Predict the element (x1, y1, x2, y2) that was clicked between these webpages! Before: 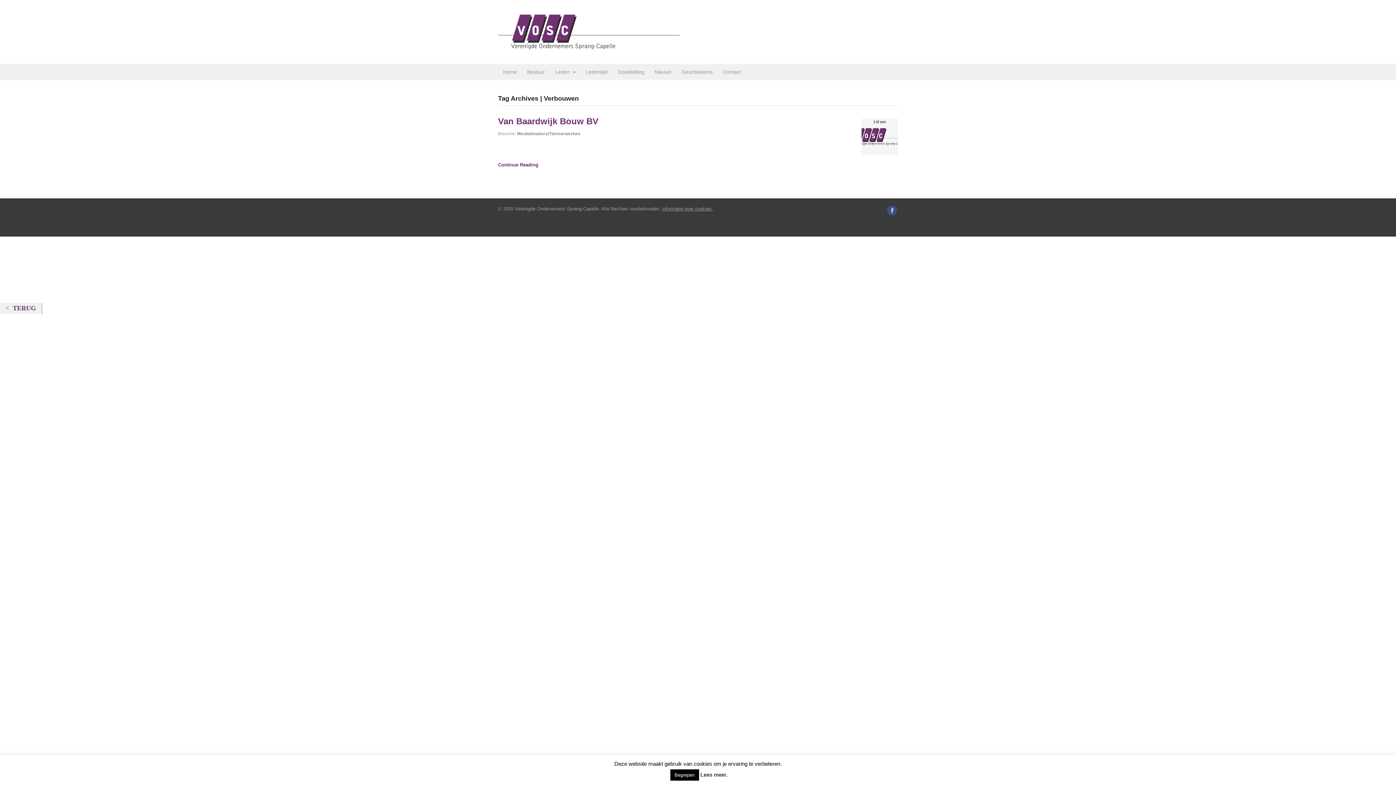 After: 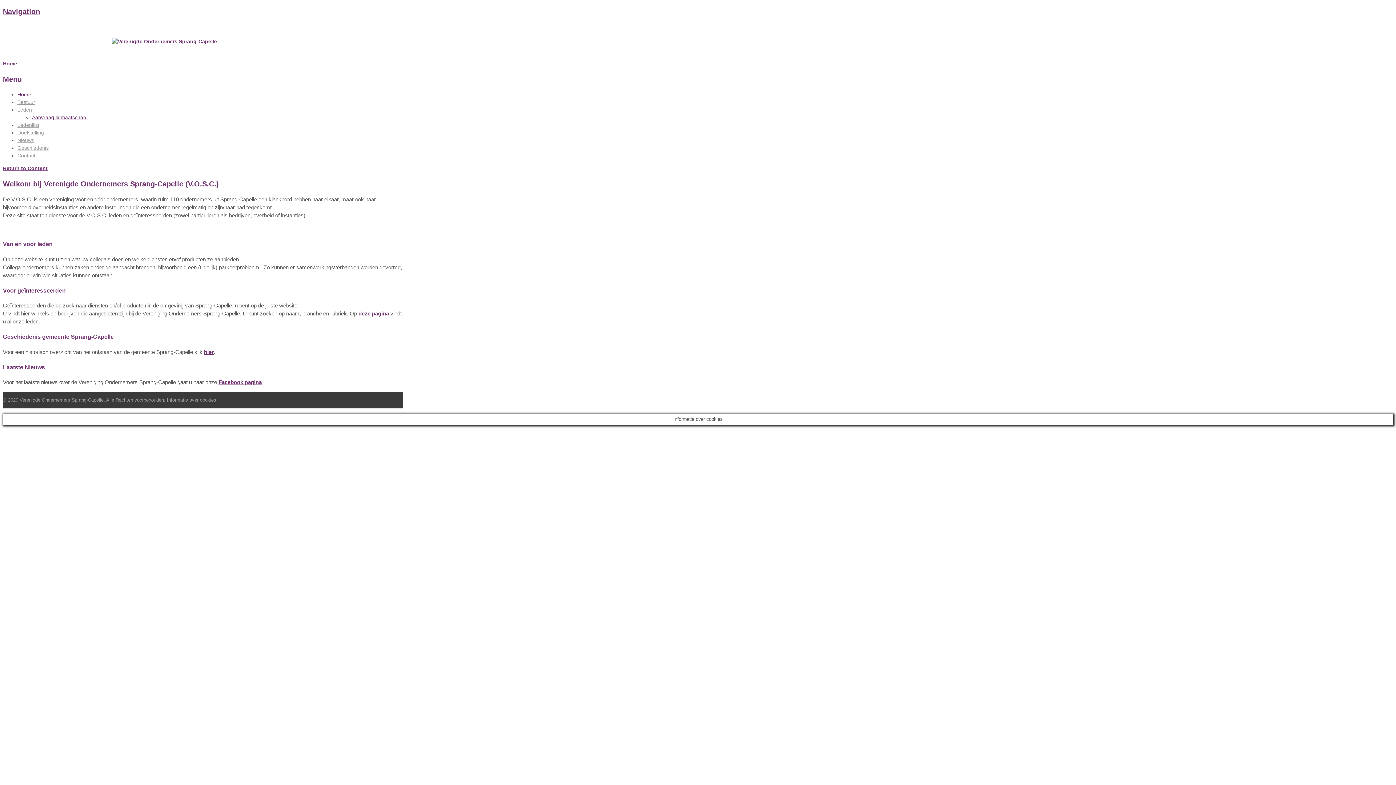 Action: bbox: (498, 42, 680, 48)